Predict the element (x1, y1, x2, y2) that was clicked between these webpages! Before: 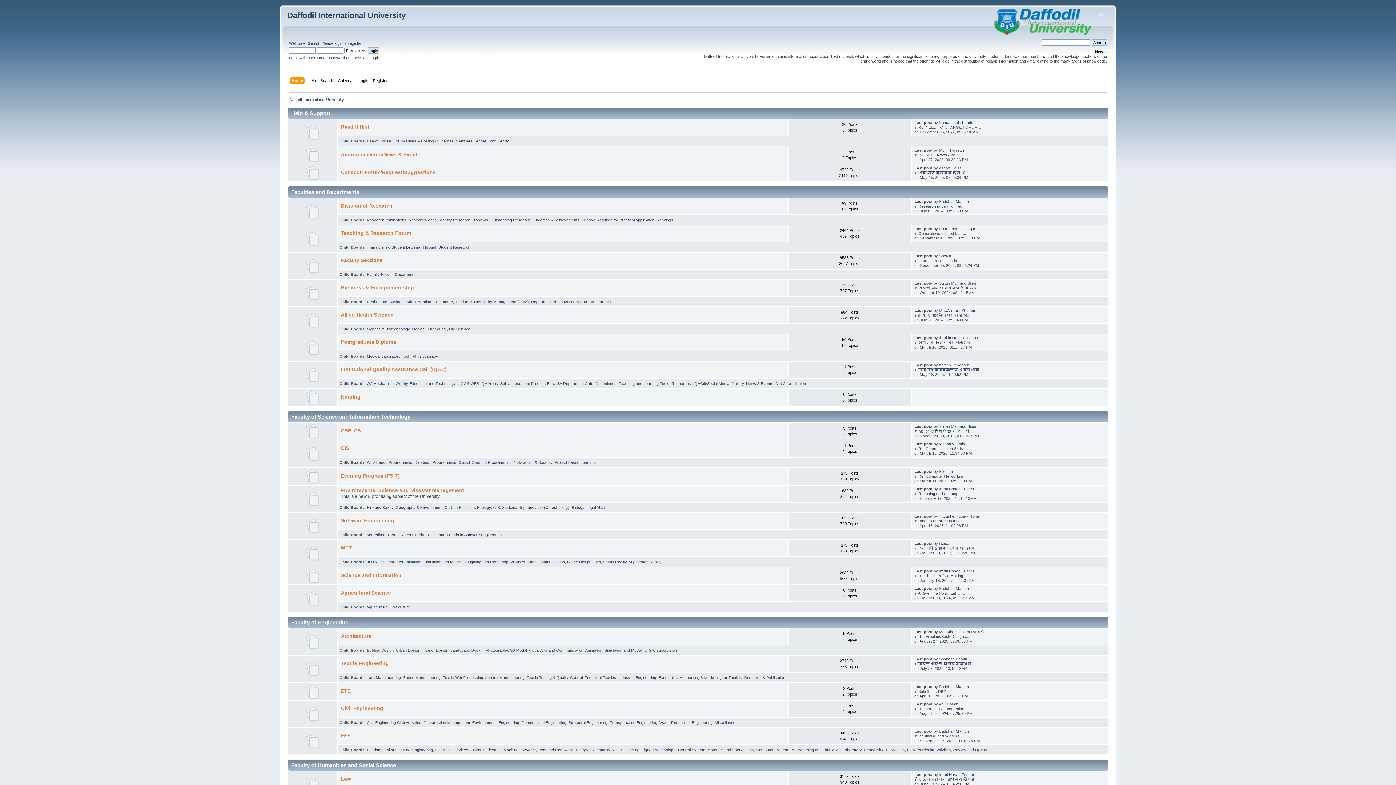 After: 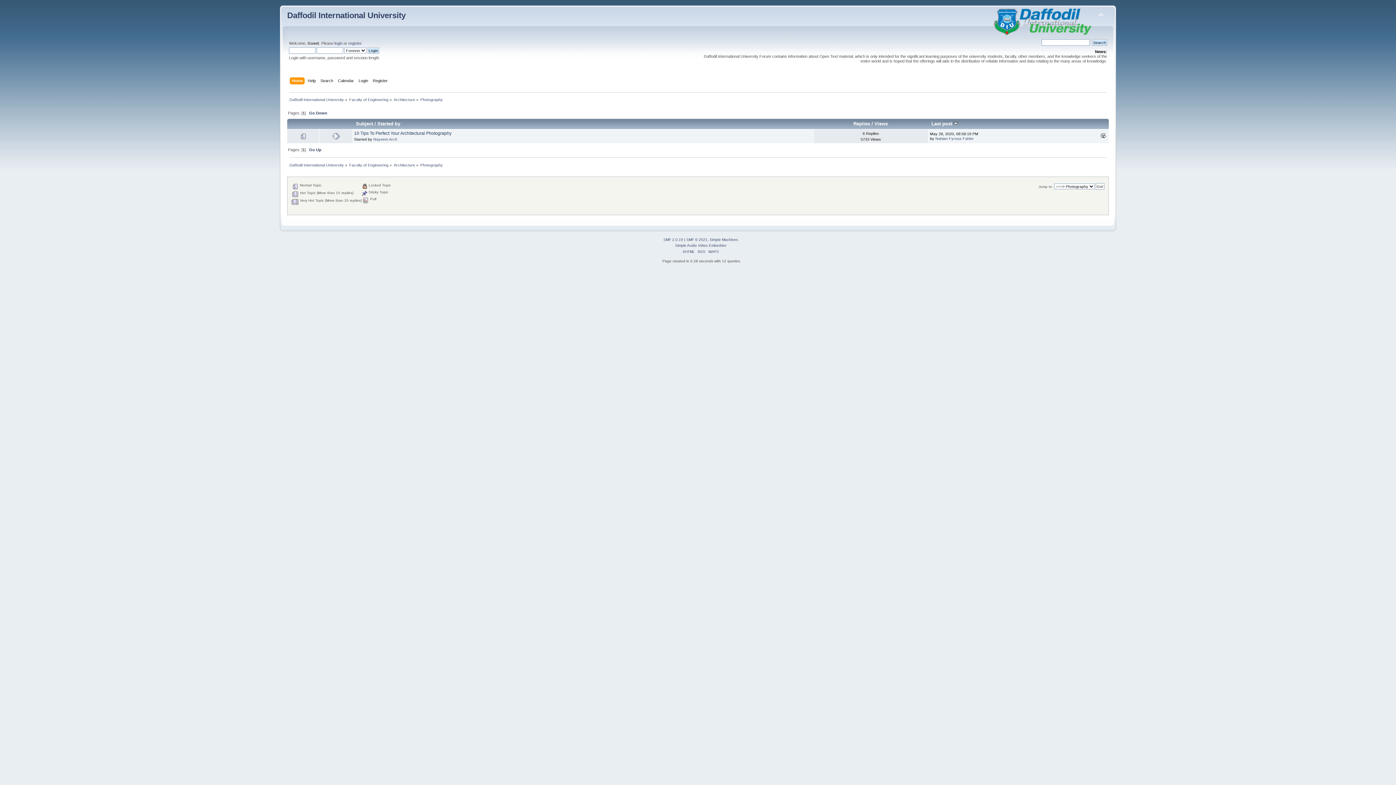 Action: label: Photography bbox: (485, 648, 508, 652)